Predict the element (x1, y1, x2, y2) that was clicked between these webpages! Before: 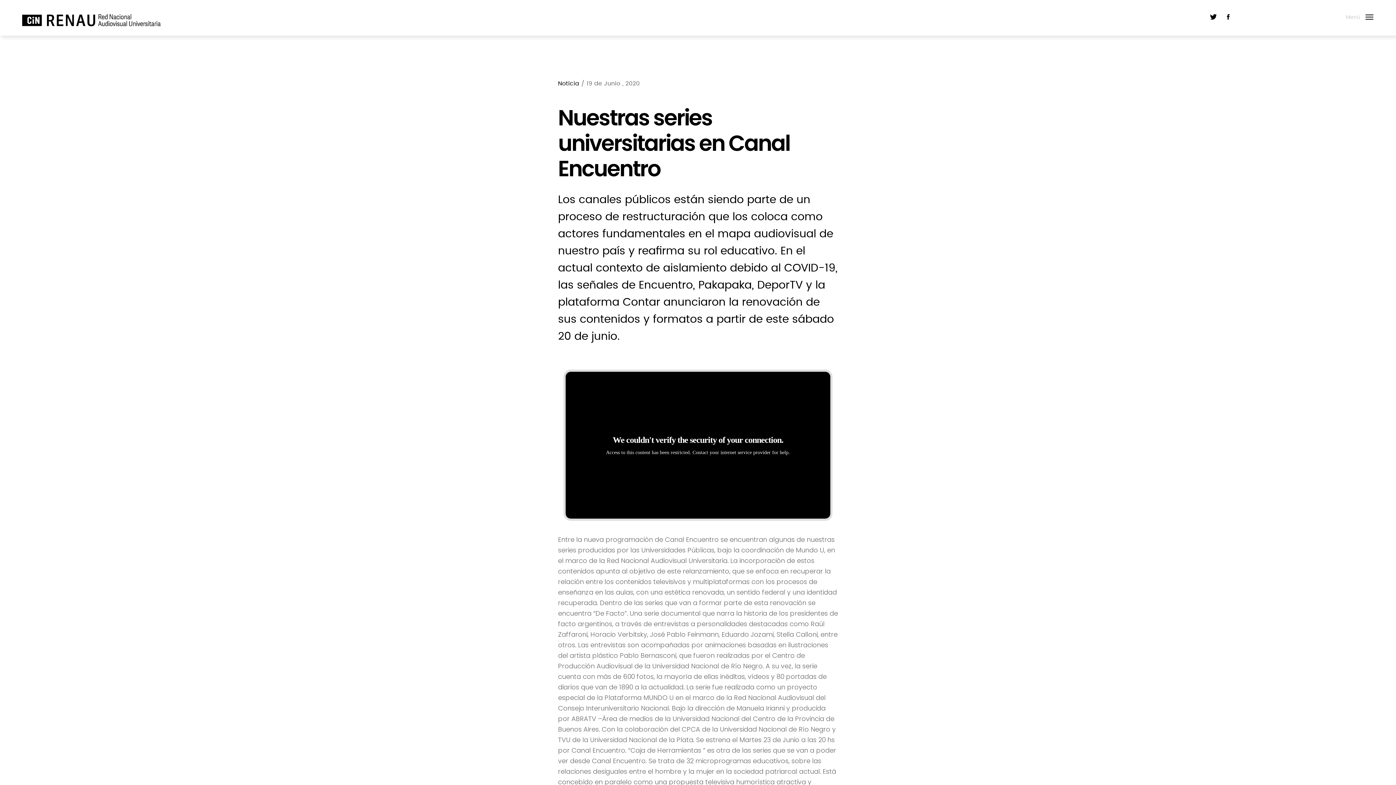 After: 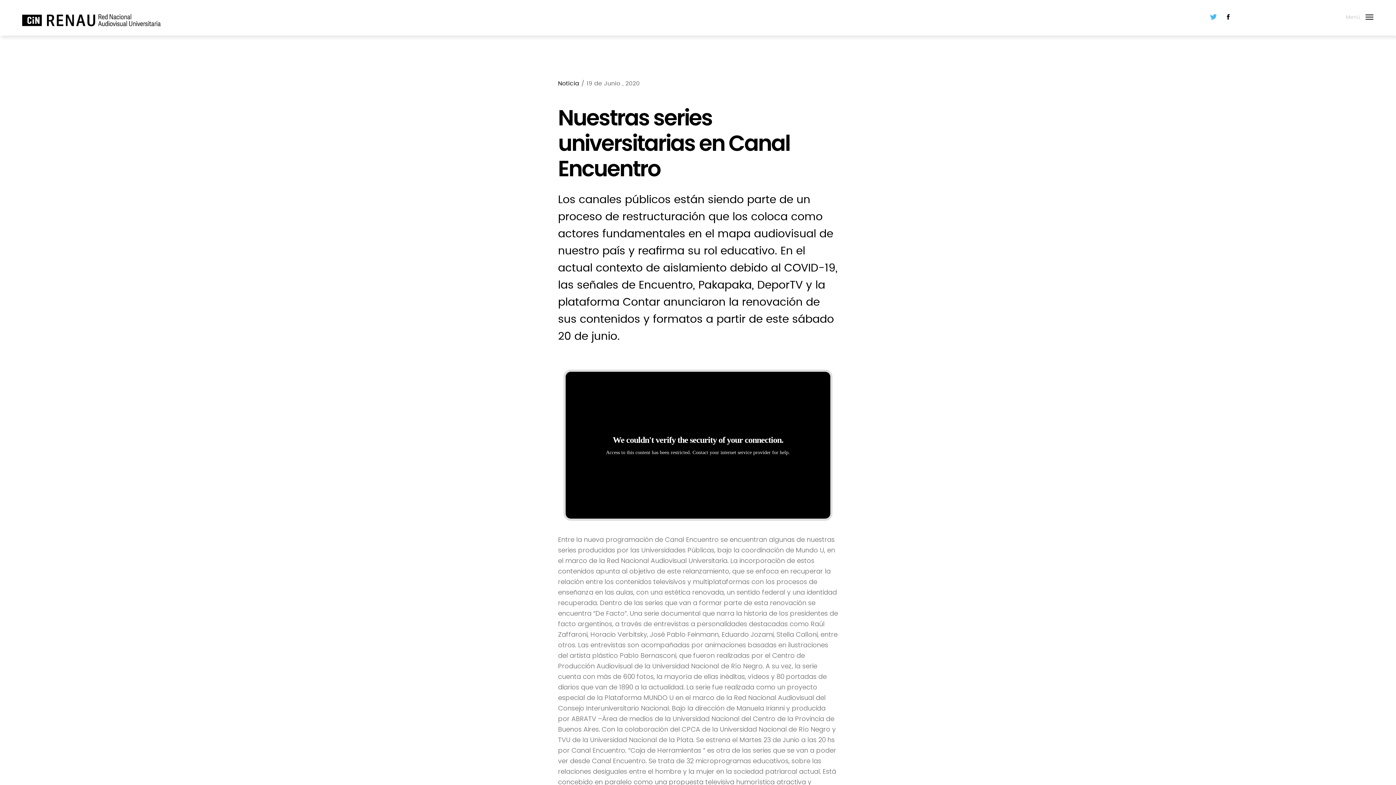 Action: bbox: (1210, 13, 1217, 21)